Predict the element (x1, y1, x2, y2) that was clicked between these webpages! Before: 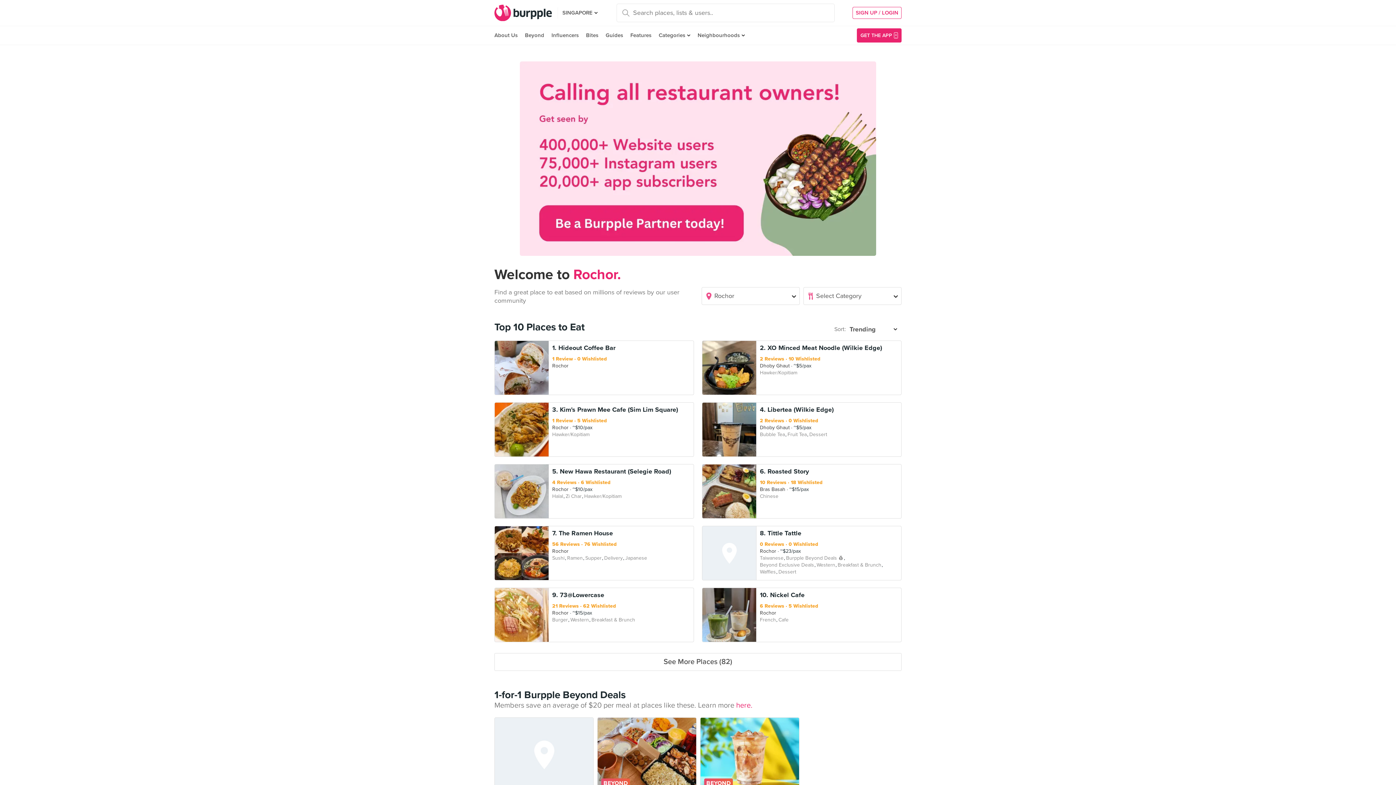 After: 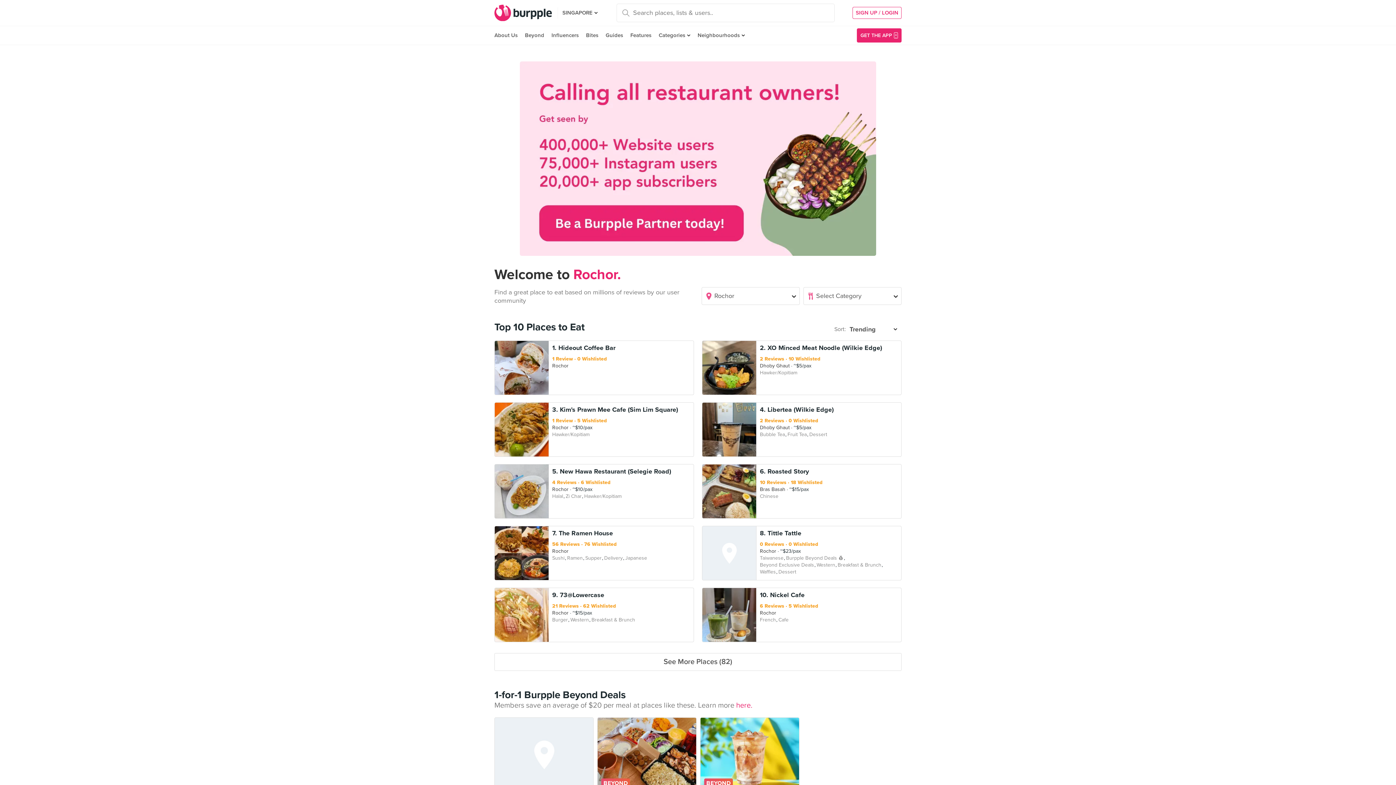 Action: bbox: (552, 328, 568, 334) label: Rochor